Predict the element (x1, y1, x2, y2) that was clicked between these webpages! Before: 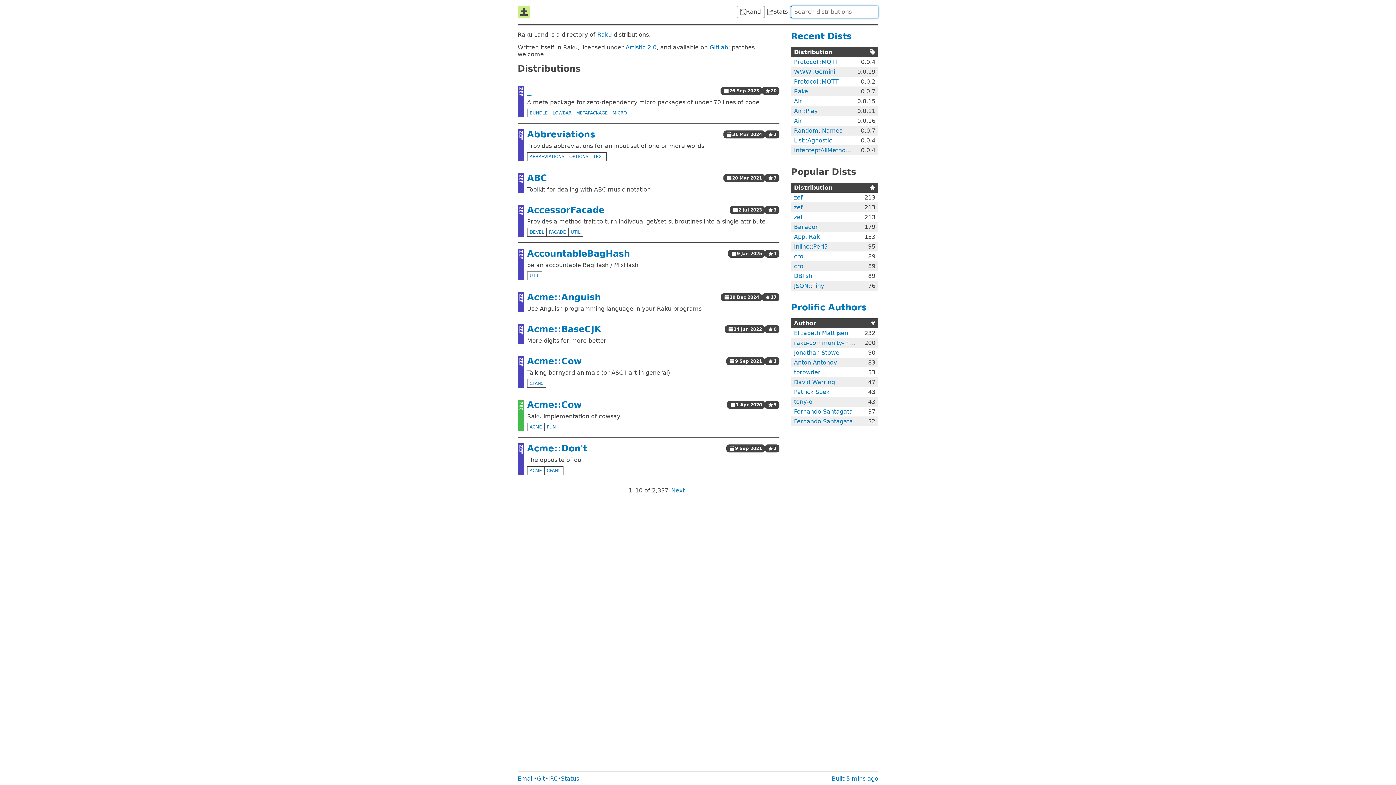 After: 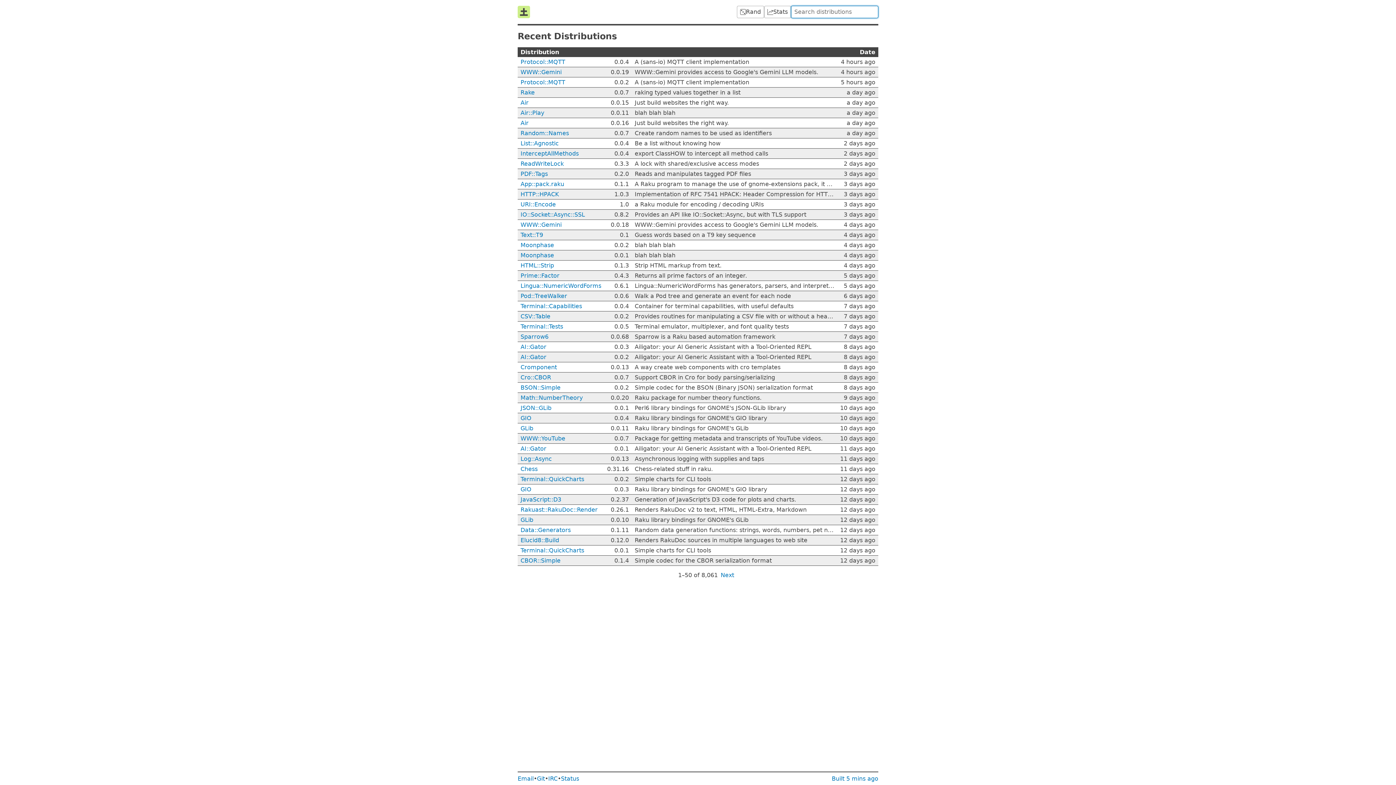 Action: label: Recent Dists bbox: (791, 31, 852, 41)